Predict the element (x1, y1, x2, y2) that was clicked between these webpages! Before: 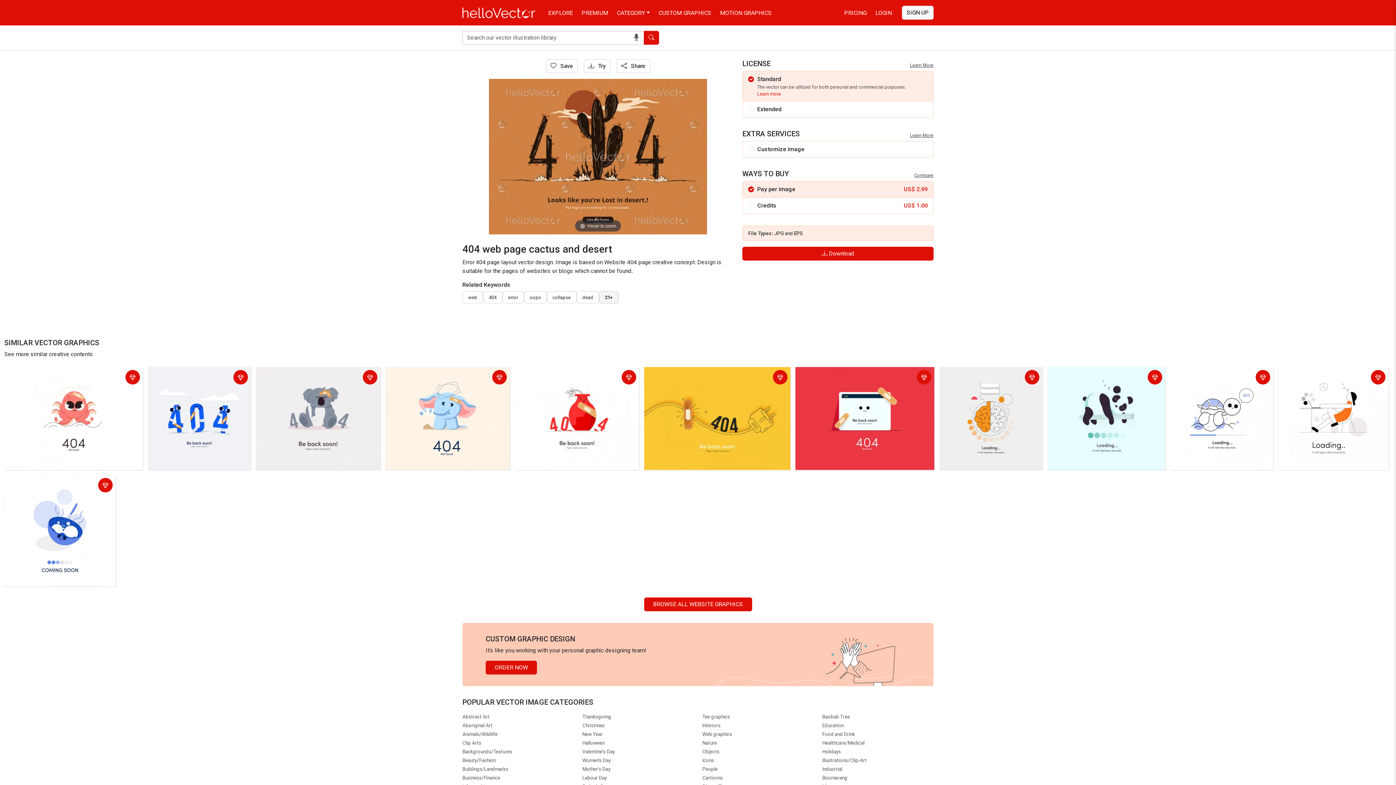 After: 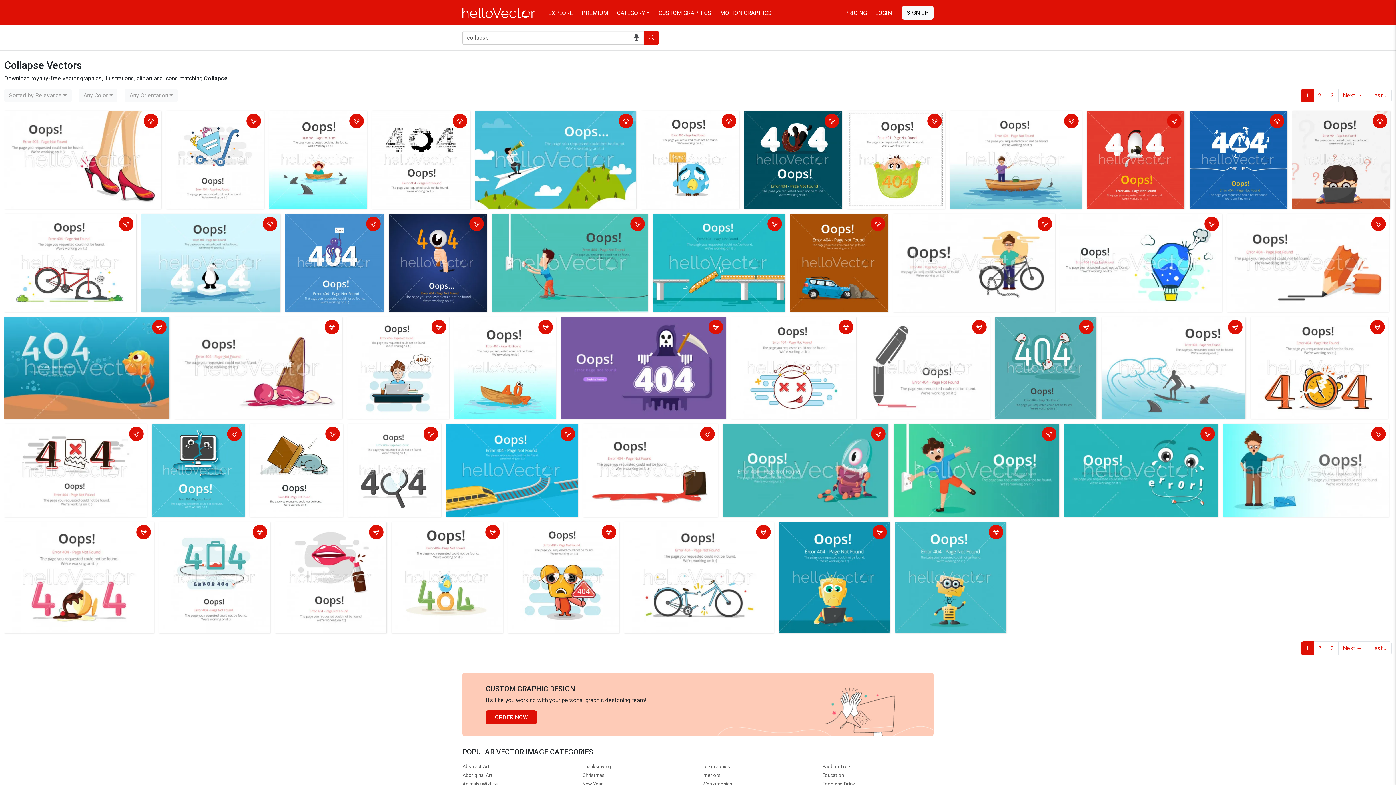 Action: bbox: (546, 291, 576, 303) label: collapse